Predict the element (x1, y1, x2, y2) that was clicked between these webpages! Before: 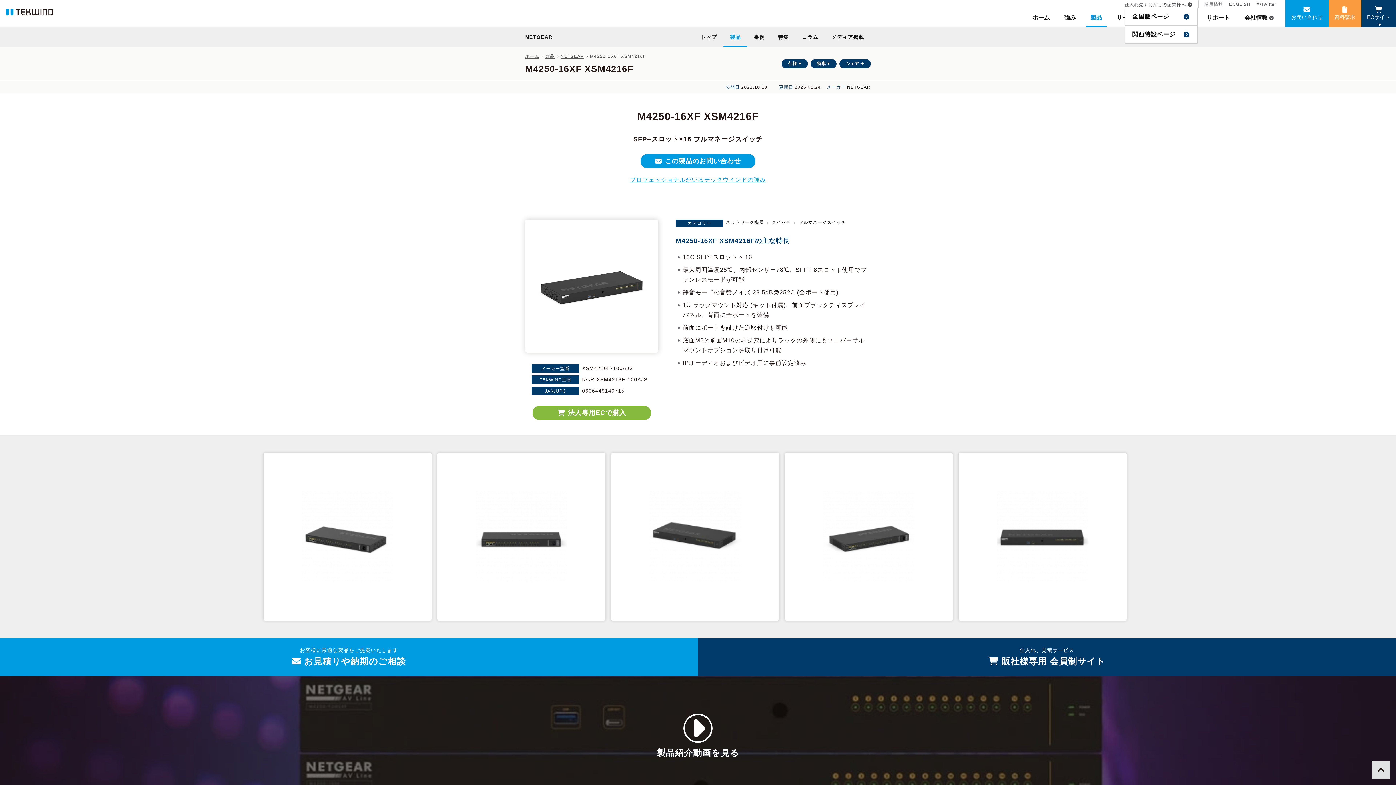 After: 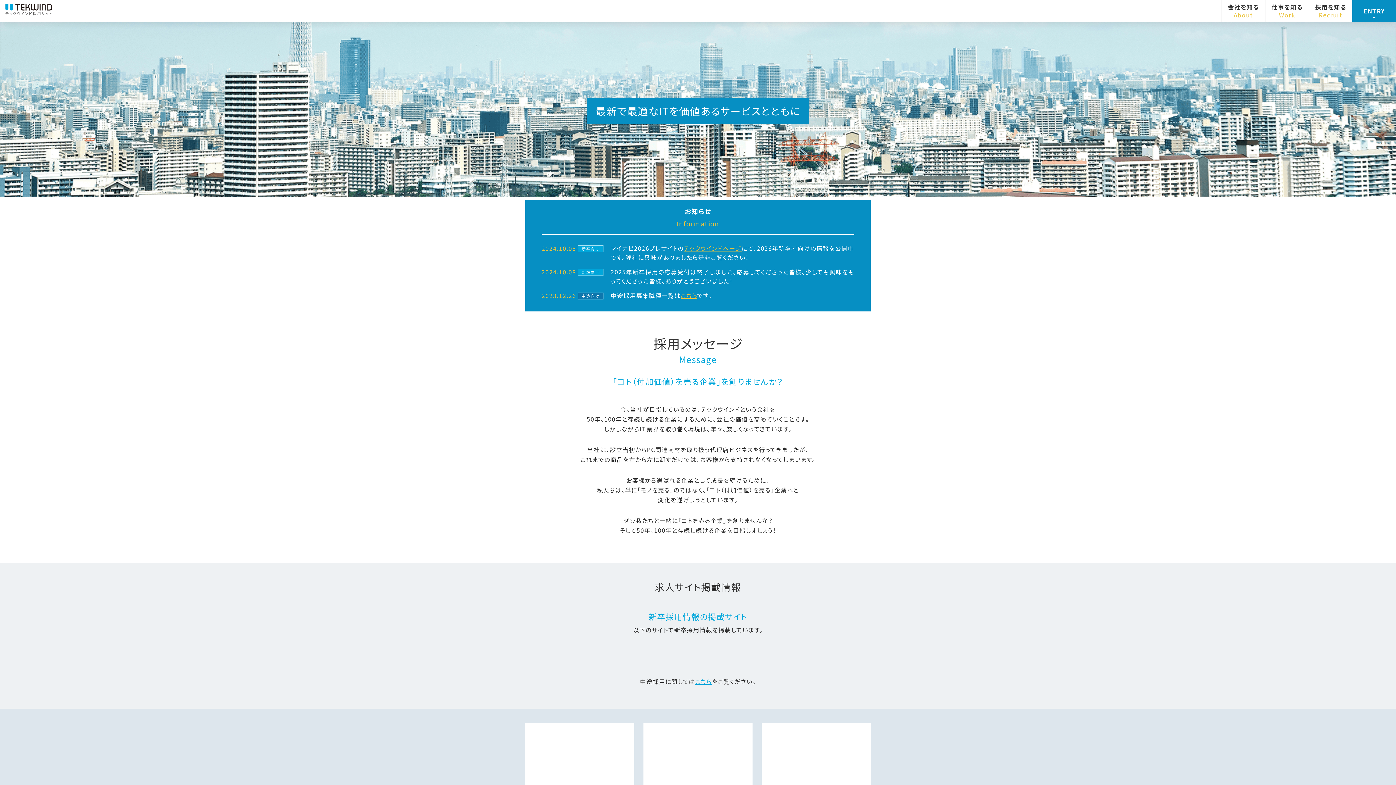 Action: bbox: (1204, 0, 1223, 8) label: 採用情報